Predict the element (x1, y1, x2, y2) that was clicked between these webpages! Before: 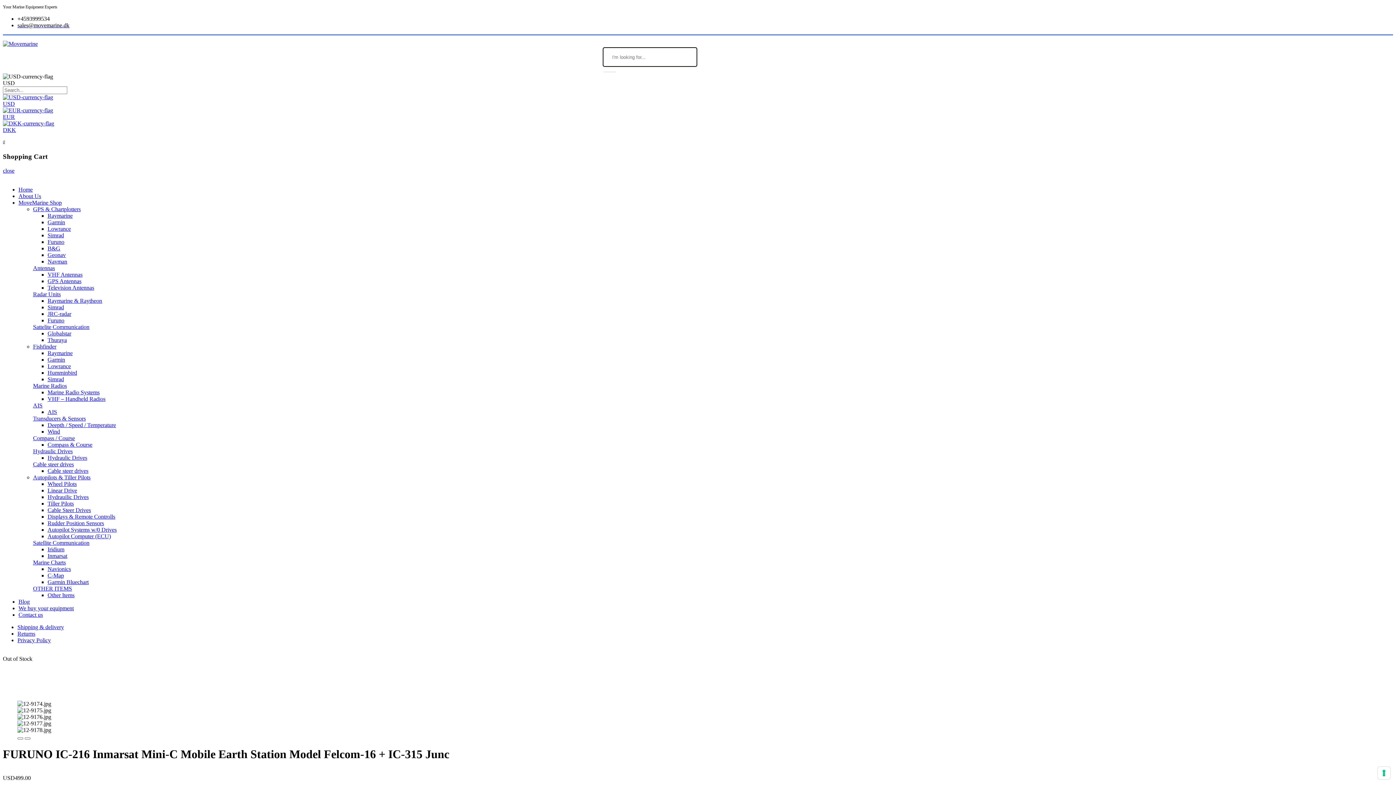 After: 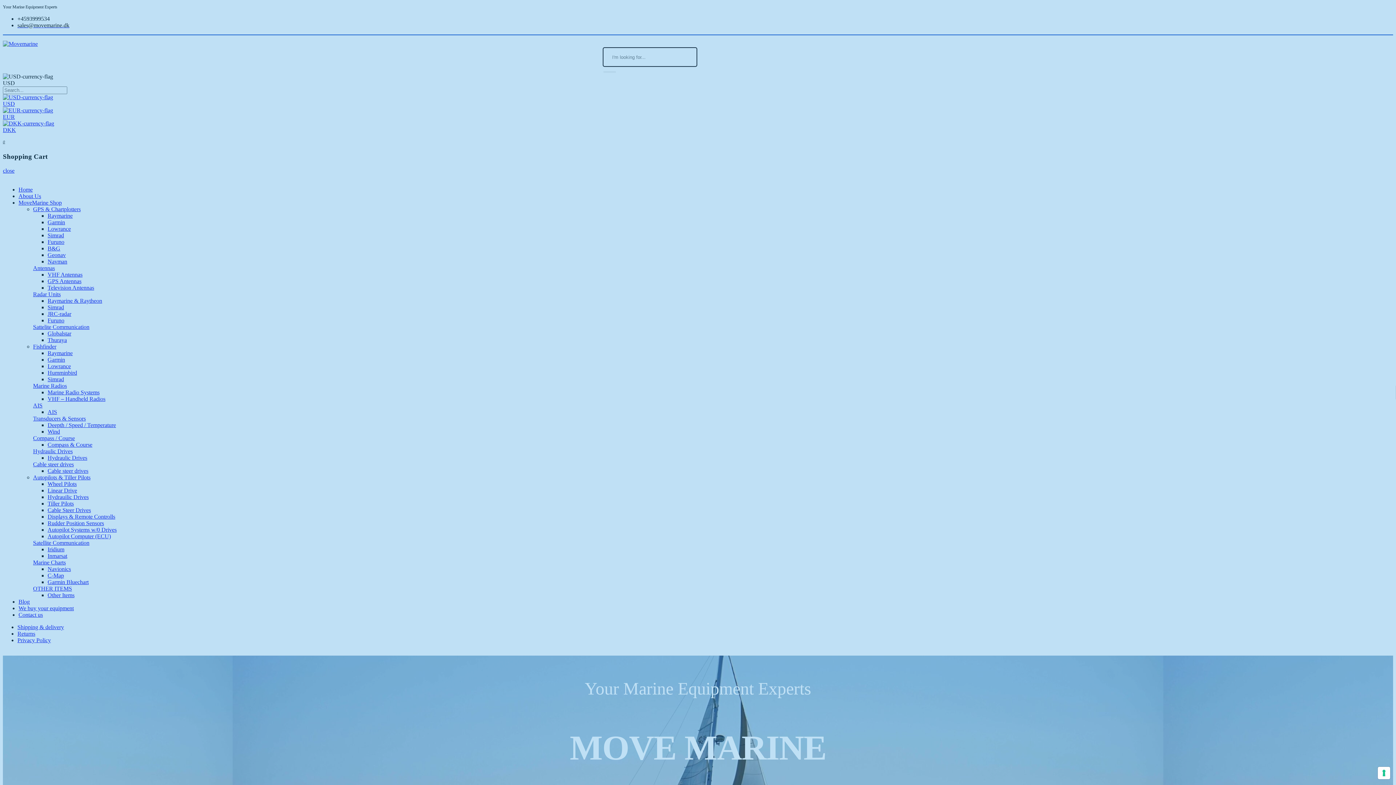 Action: bbox: (47, 284, 94, 290) label: Television Antennas